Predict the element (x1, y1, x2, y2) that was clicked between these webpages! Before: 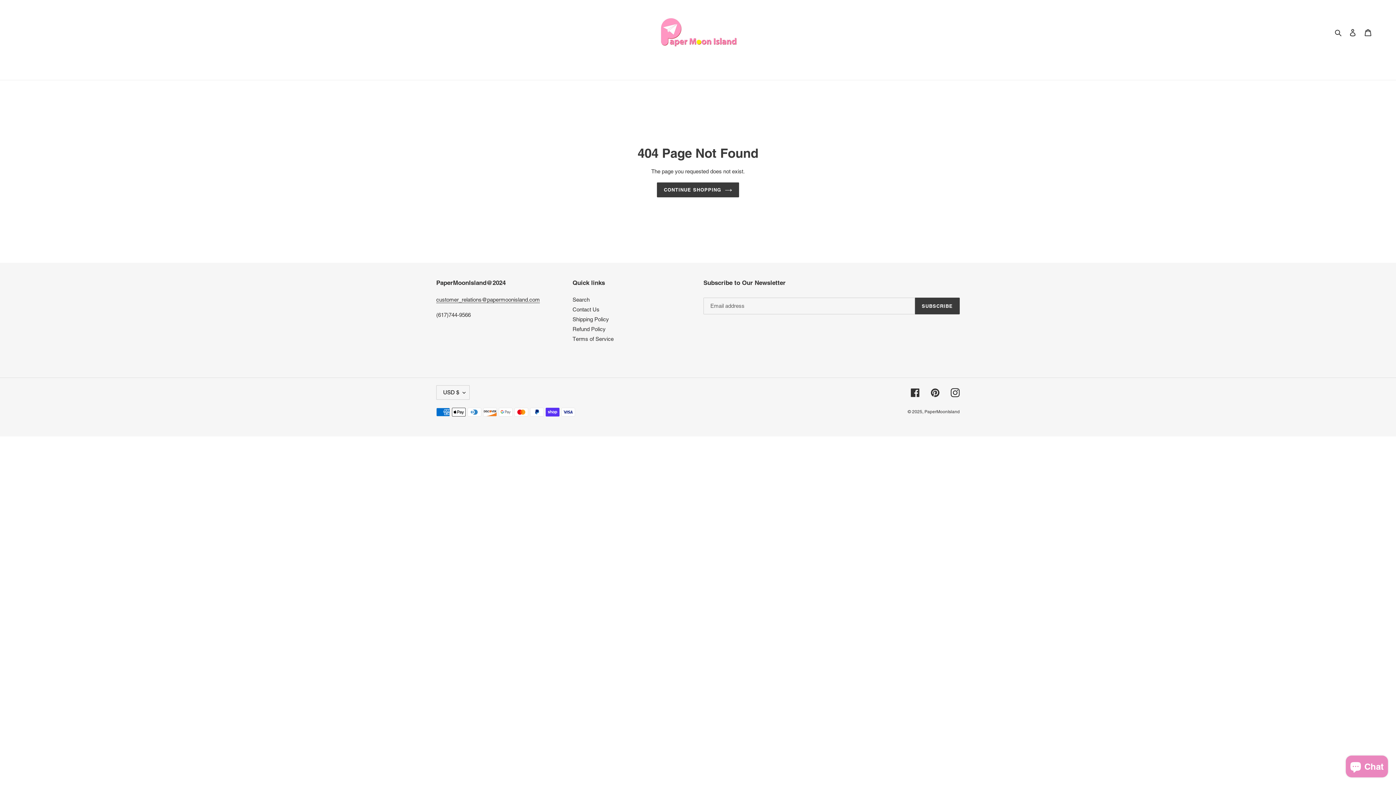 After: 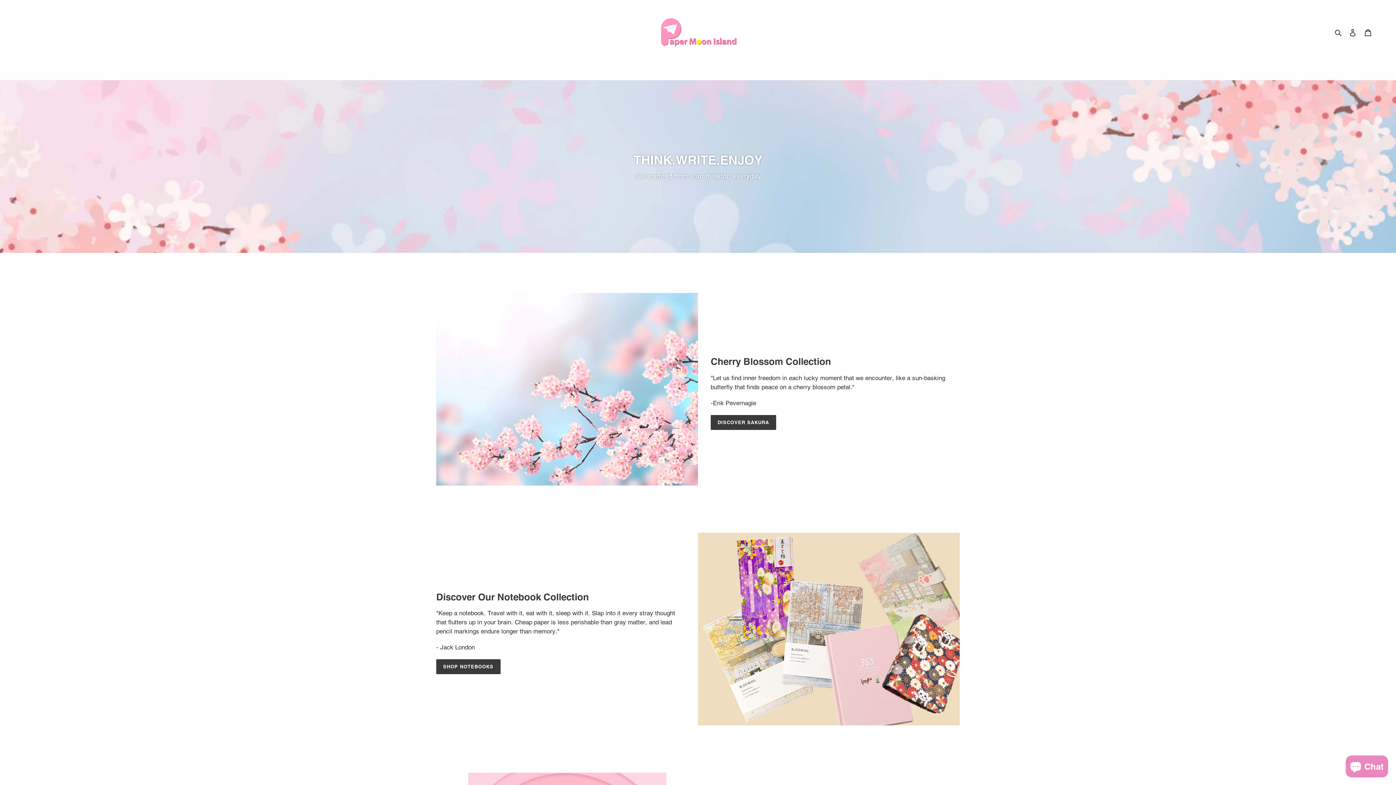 Action: bbox: (472, 10, 924, 53)